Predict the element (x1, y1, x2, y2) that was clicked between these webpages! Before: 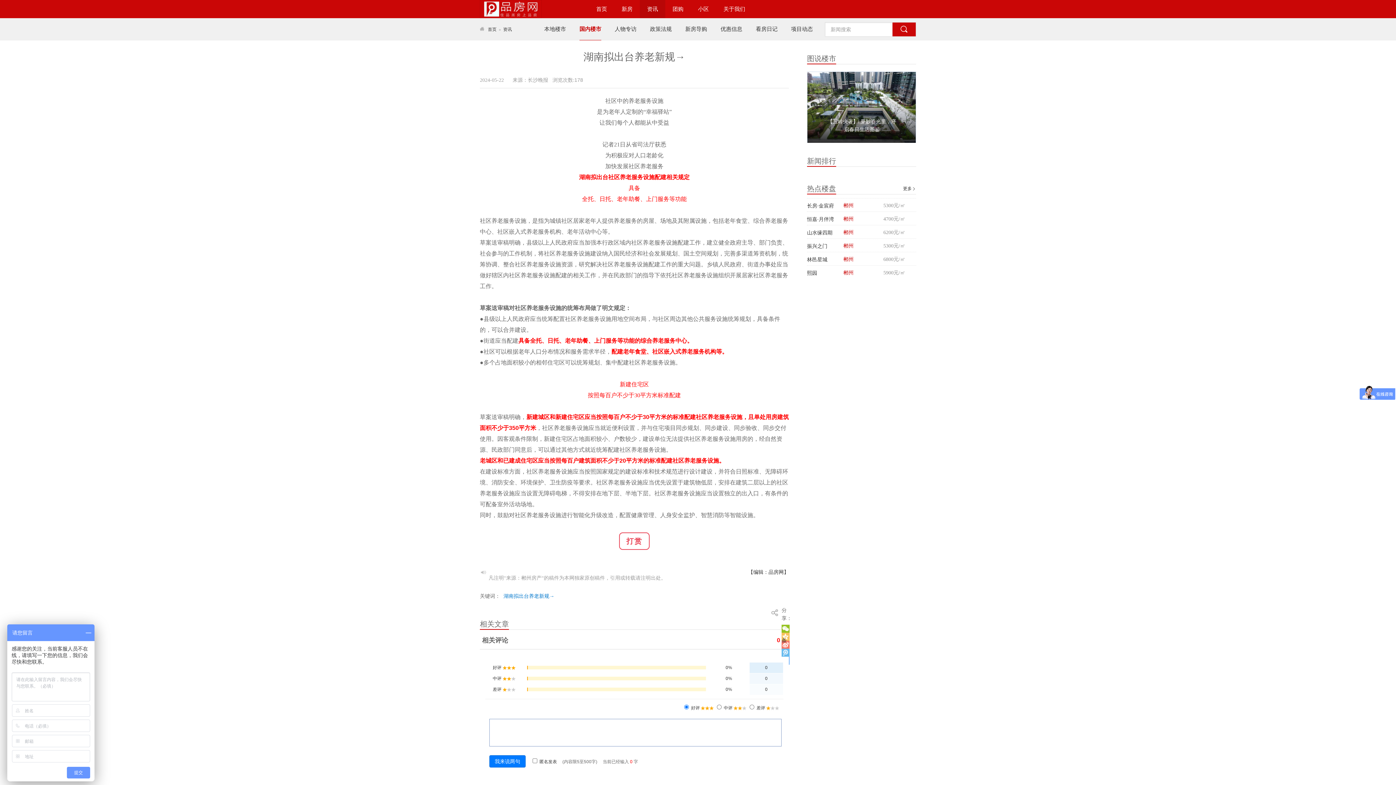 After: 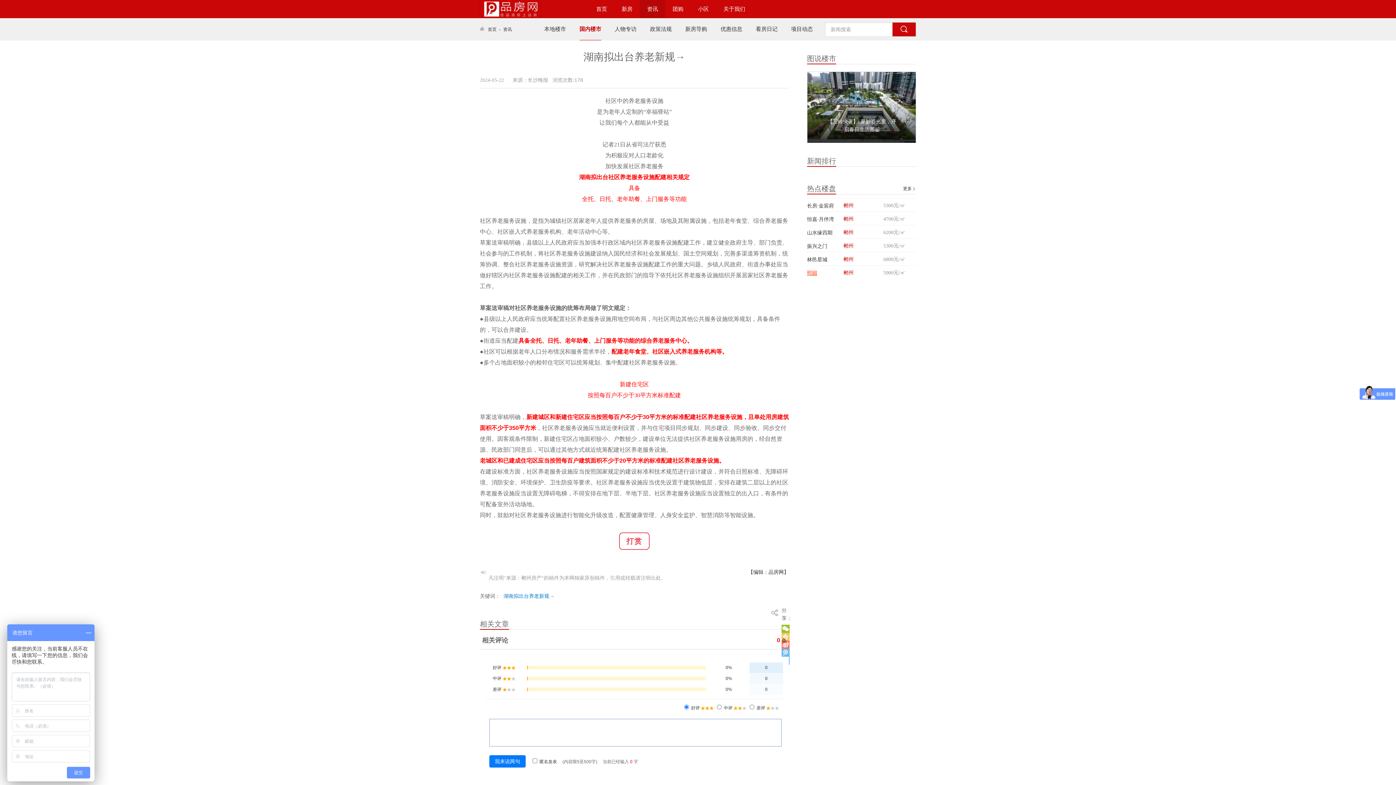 Action: bbox: (807, 270, 817, 276) label: 熙园